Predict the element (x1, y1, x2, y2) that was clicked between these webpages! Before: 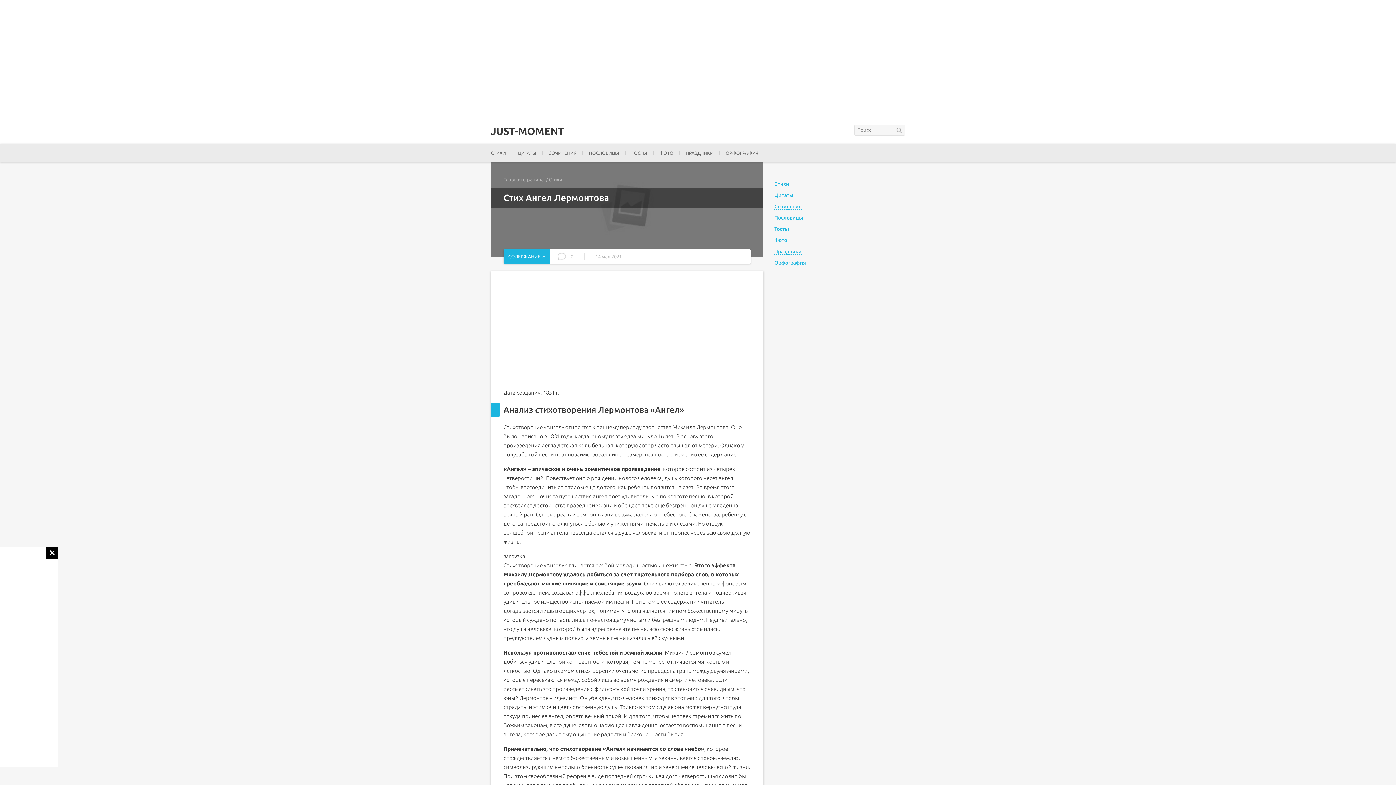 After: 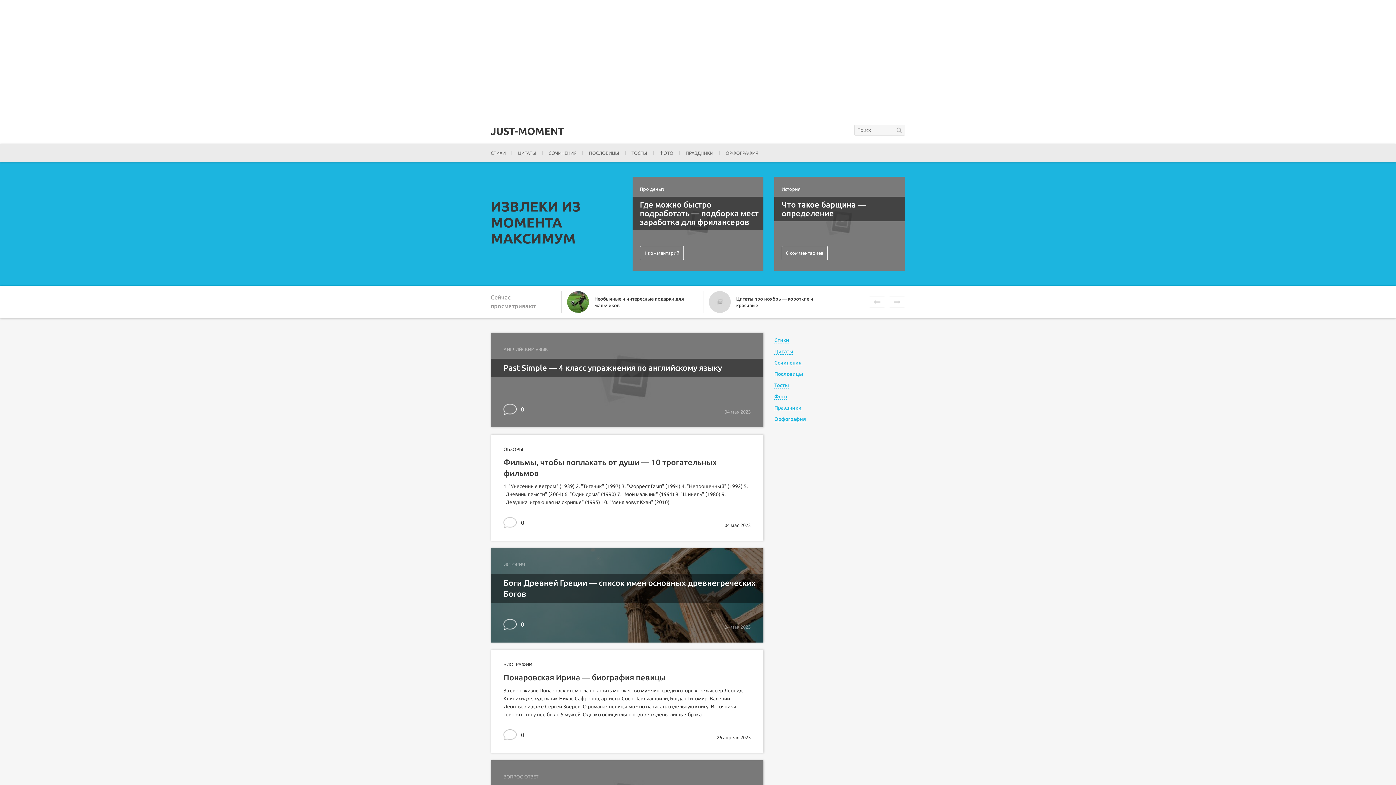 Action: label: JUST-MOMENT bbox: (490, 125, 564, 136)